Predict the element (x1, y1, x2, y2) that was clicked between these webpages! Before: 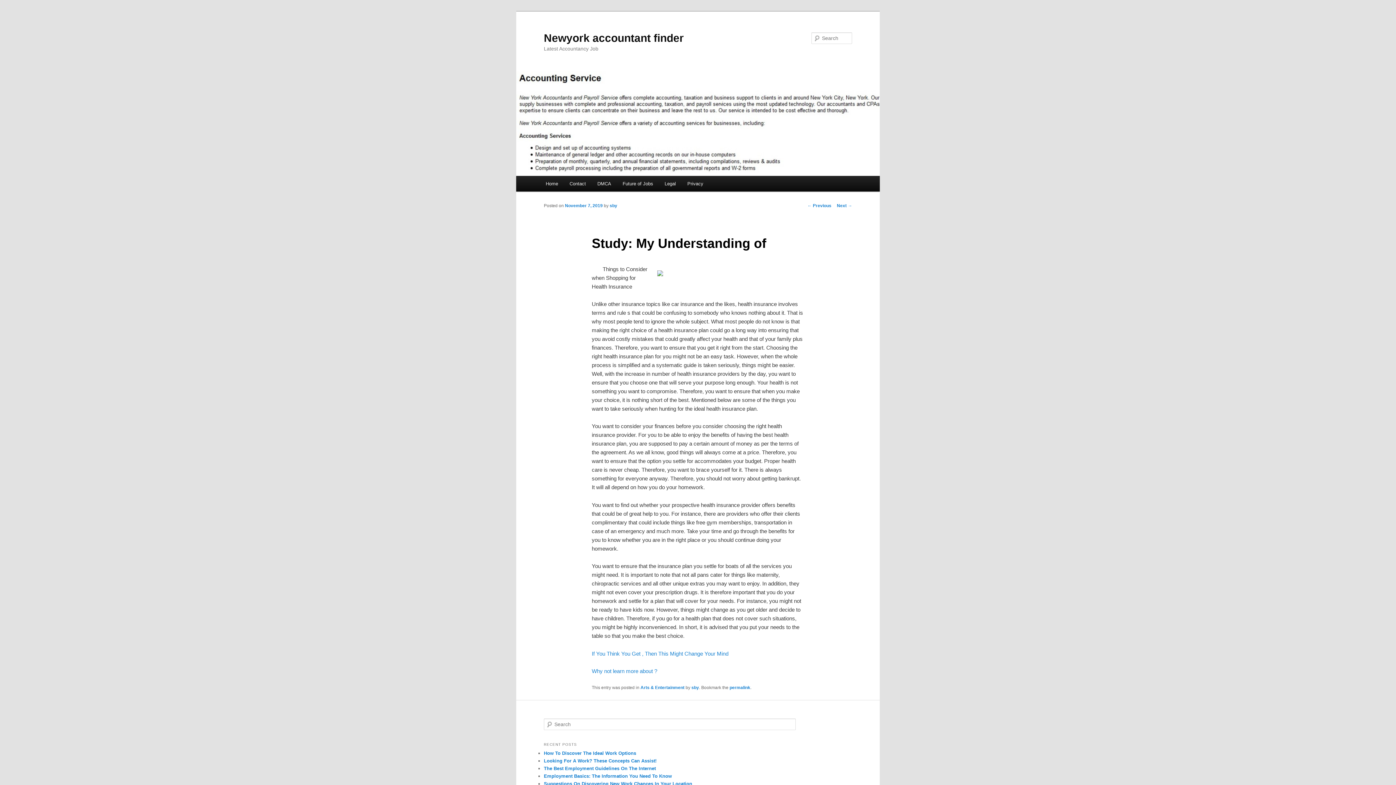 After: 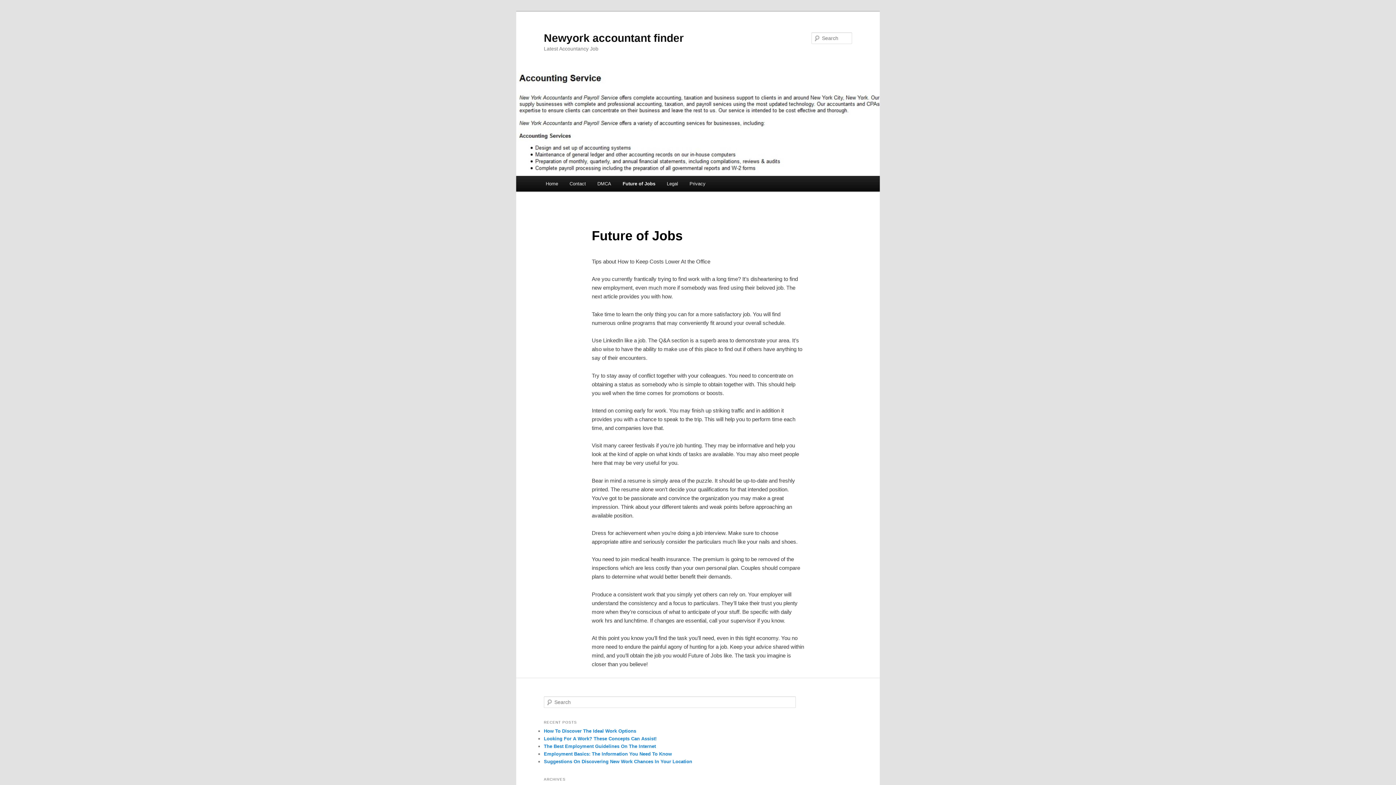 Action: bbox: (617, 176, 659, 191) label: Future of Jobs